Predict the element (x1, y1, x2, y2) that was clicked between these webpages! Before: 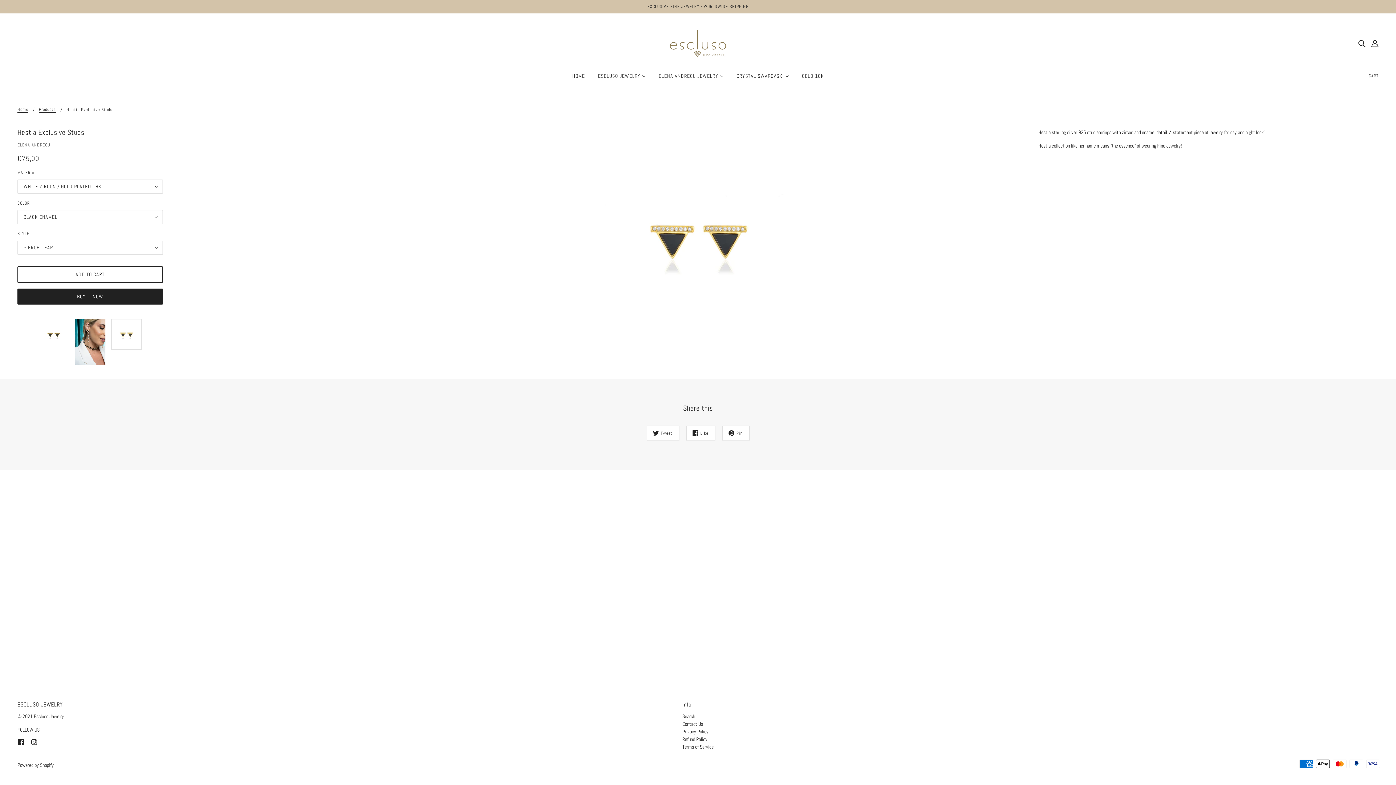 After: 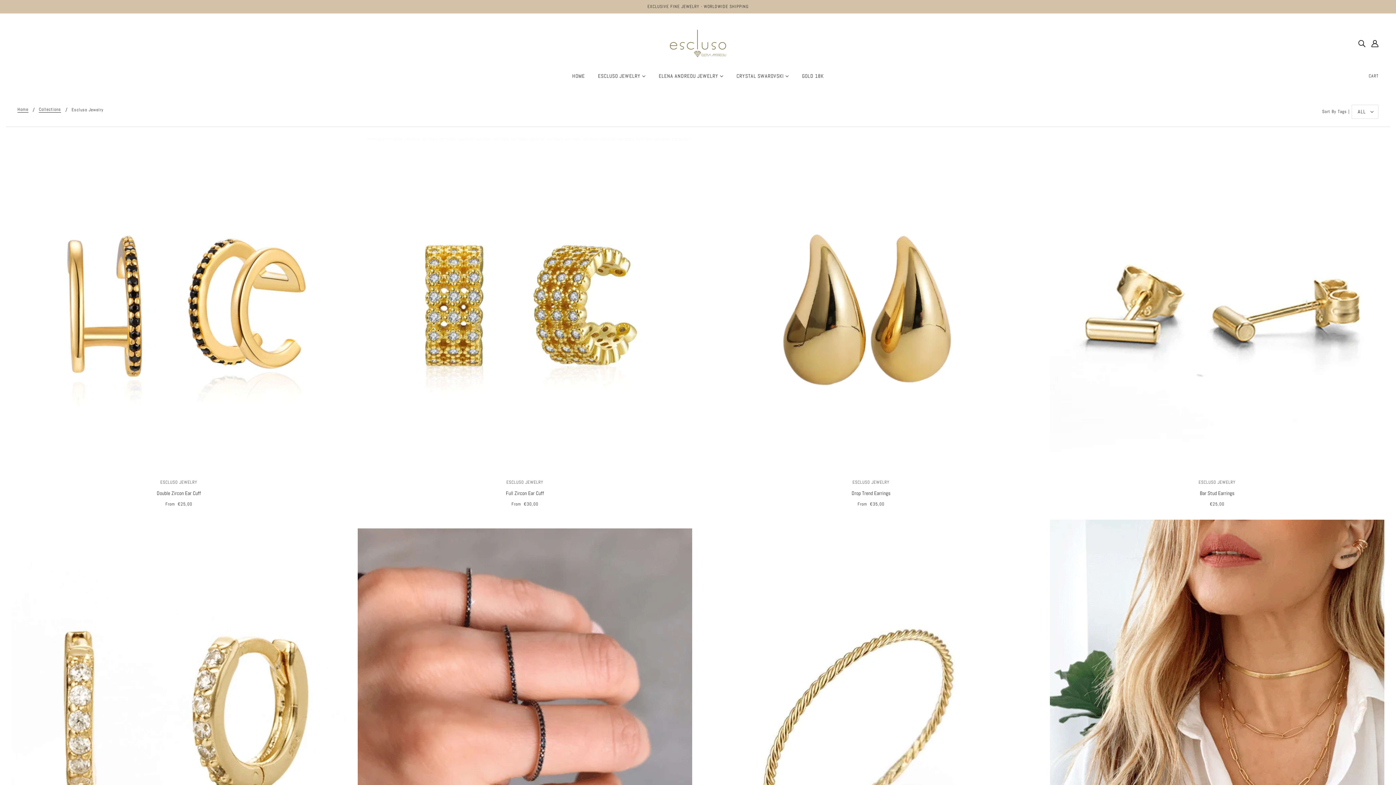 Action: bbox: (592, 67, 651, 90) label: ESCLUSO JEWELRY 